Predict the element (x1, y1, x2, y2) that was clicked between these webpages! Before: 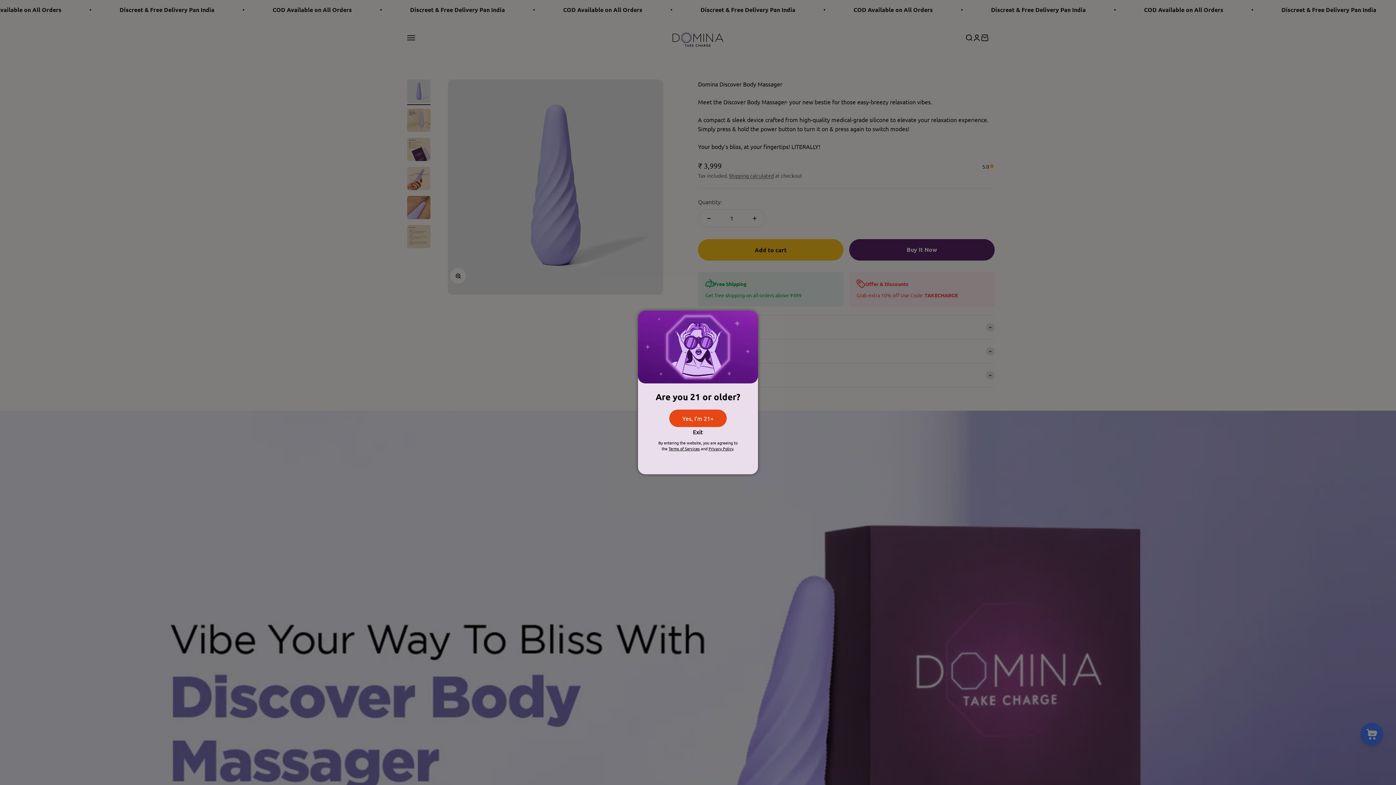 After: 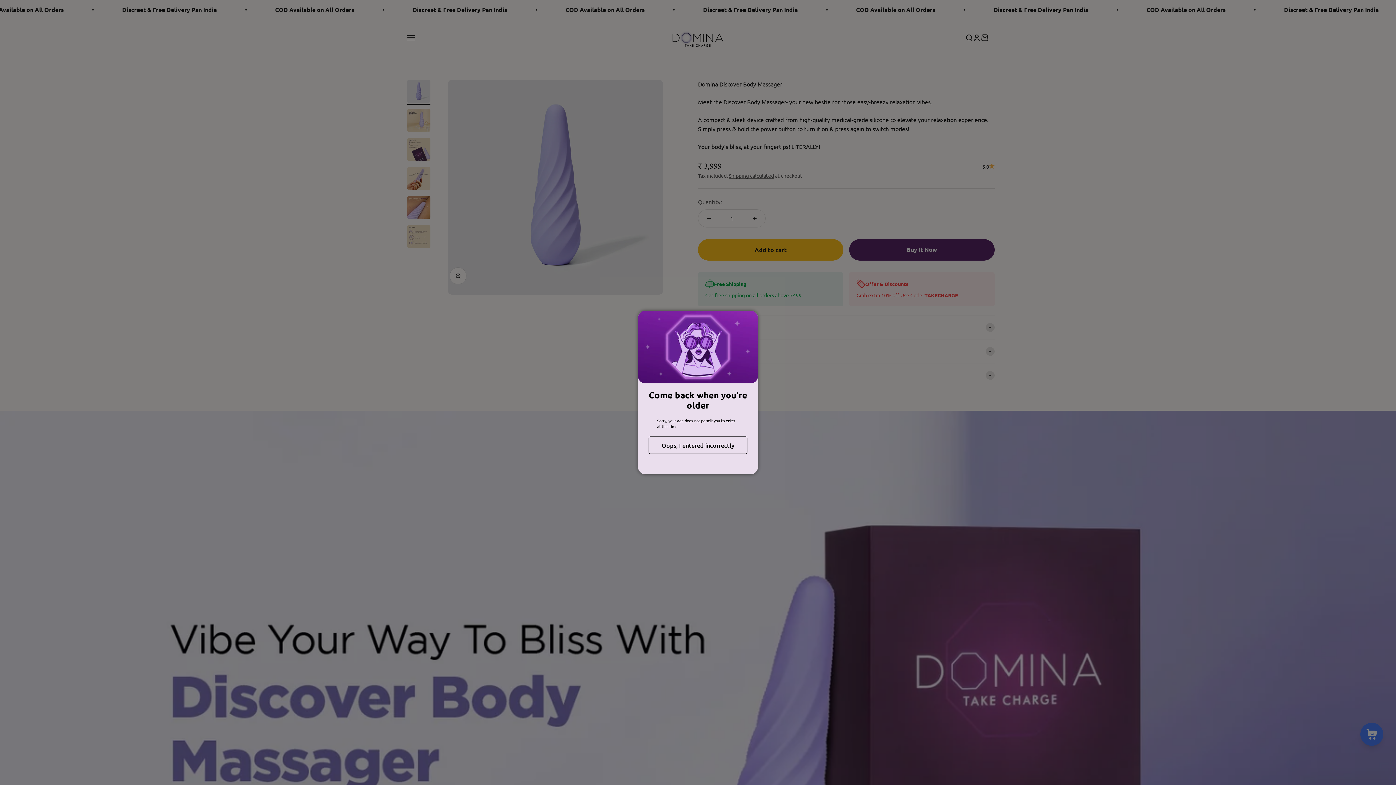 Action: label: Exit bbox: (692, 427, 703, 436)